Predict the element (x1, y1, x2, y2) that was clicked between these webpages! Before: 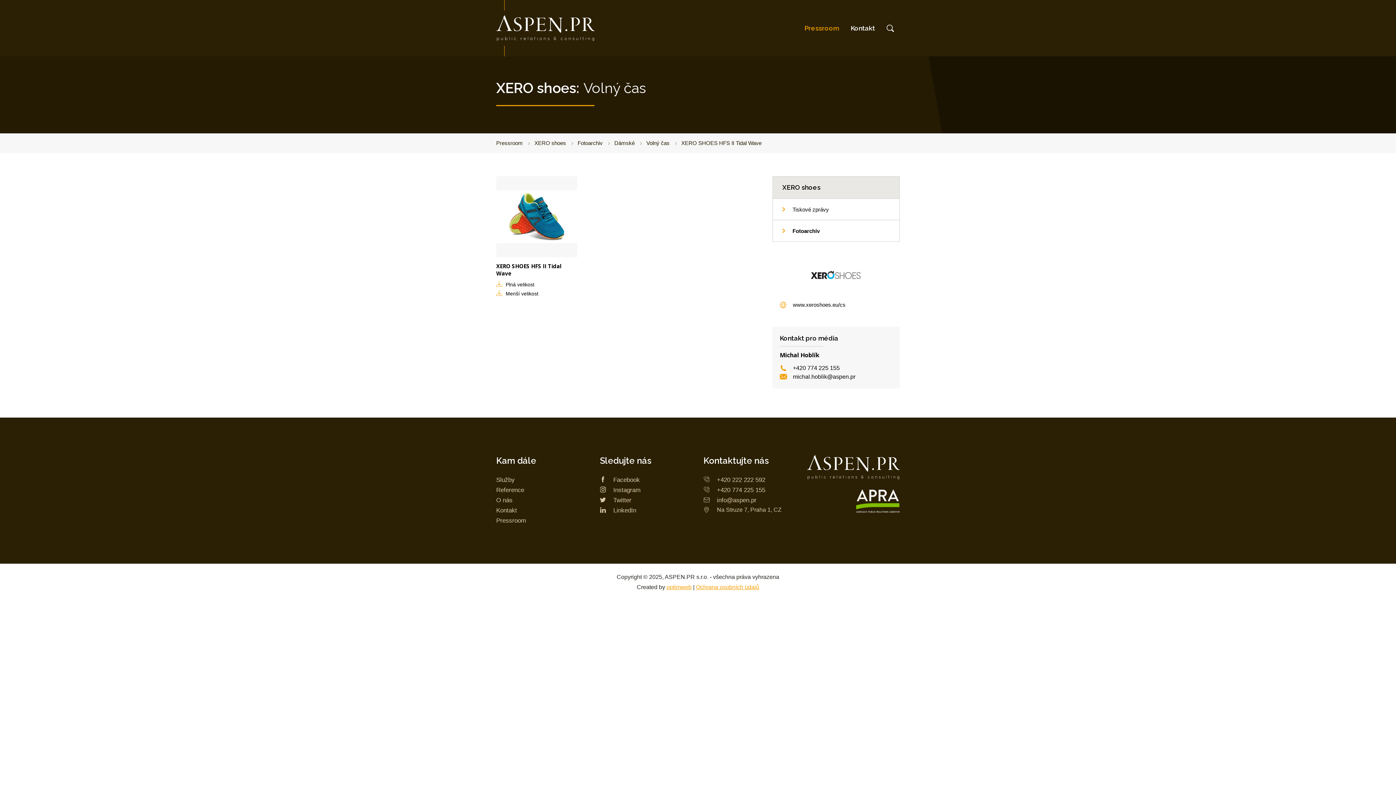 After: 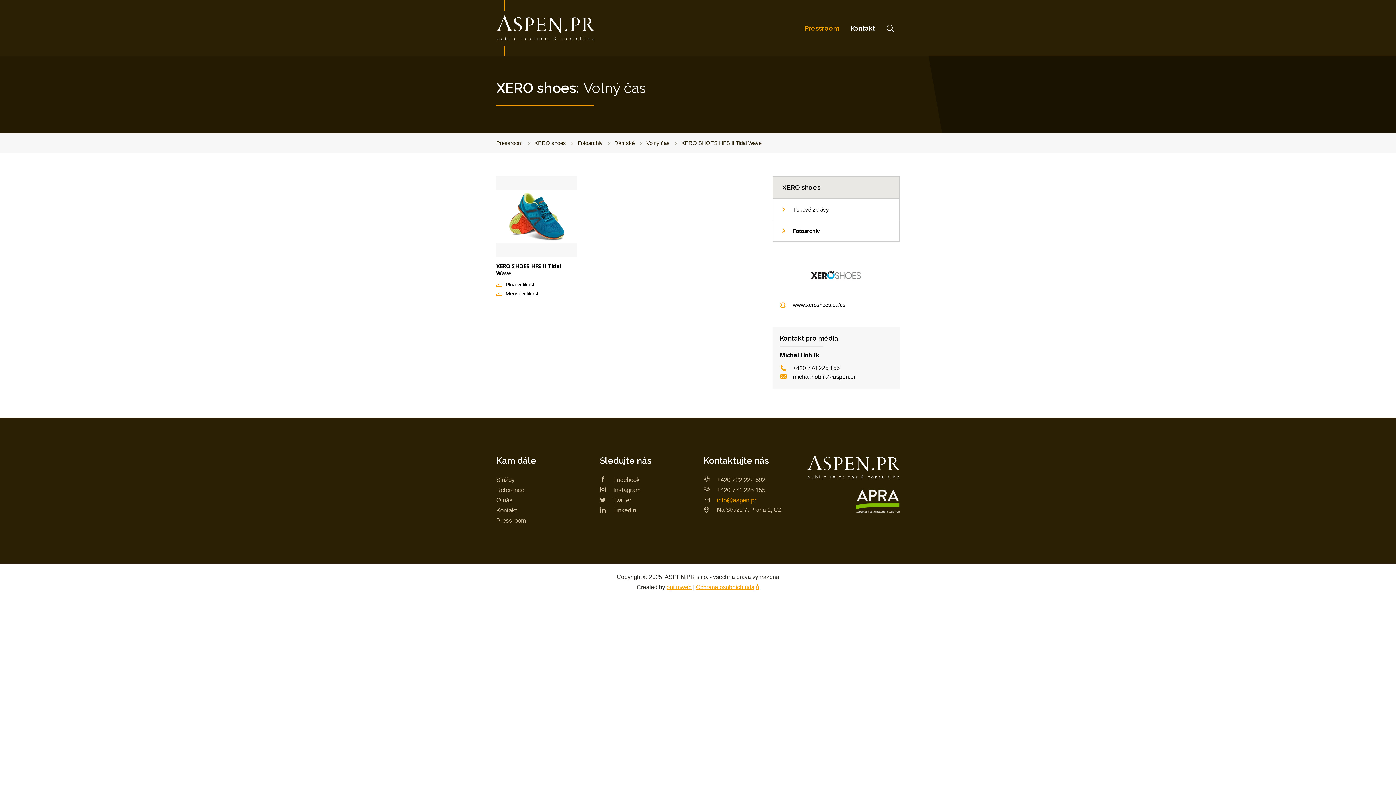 Action: bbox: (717, 496, 756, 503) label: info@aspen.pr